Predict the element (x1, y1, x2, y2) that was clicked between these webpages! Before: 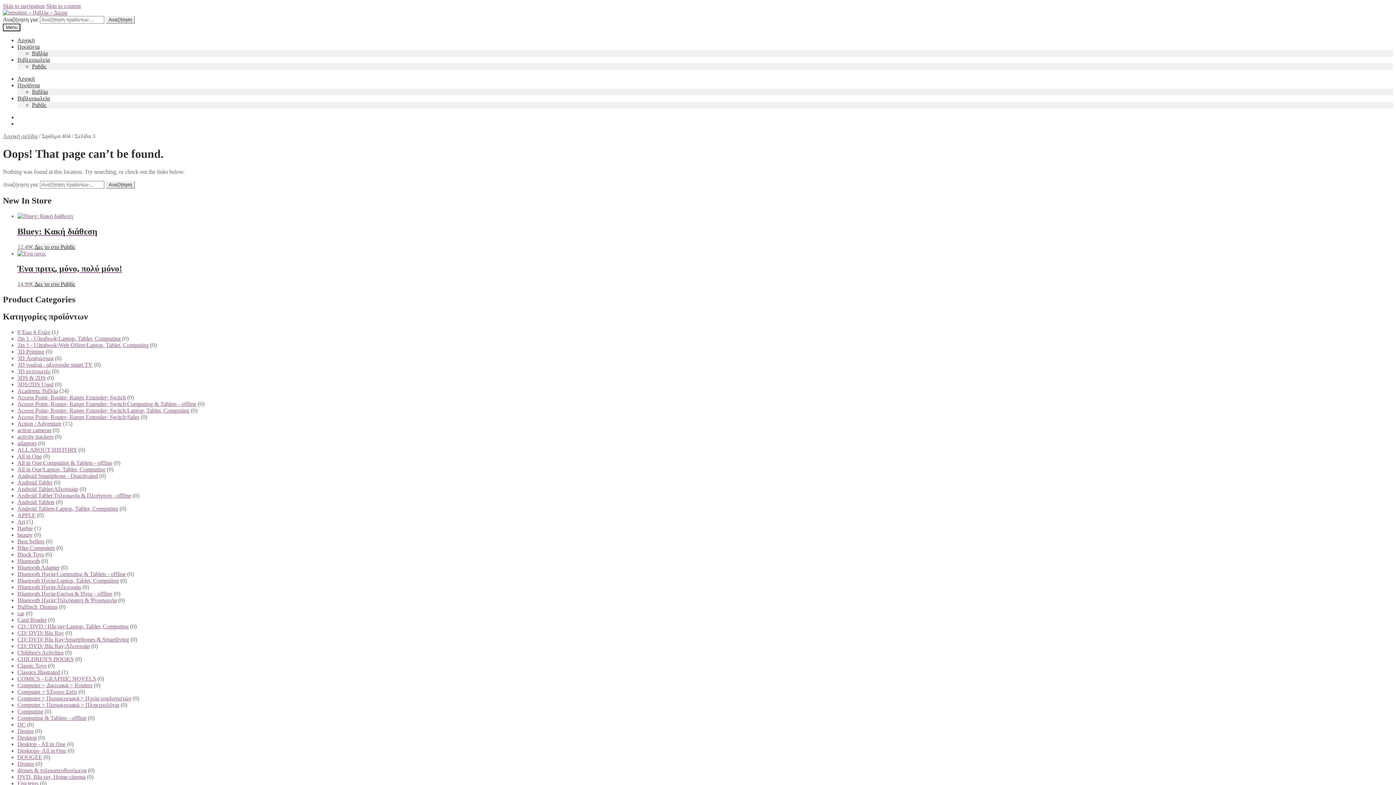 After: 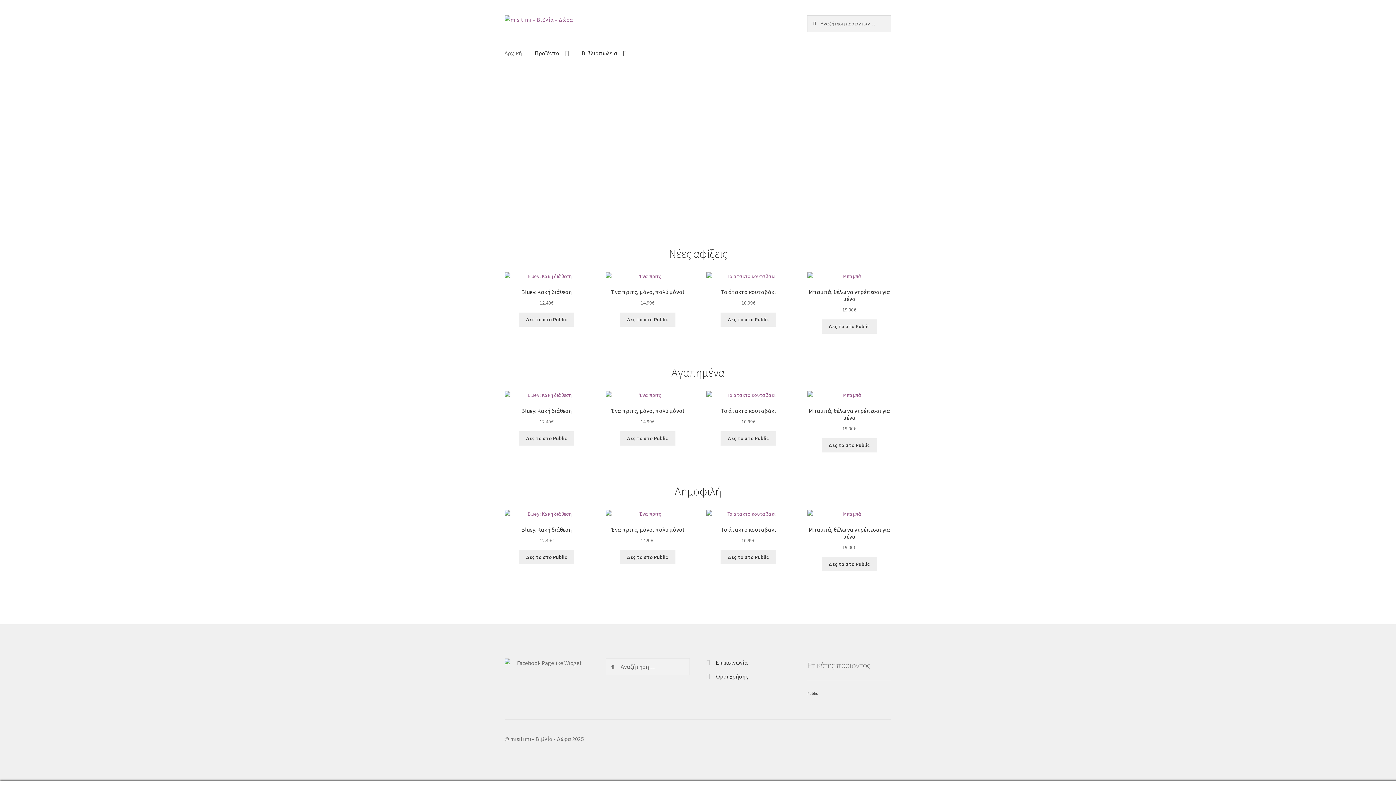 Action: bbox: (17, 37, 34, 43) label: Αρχική